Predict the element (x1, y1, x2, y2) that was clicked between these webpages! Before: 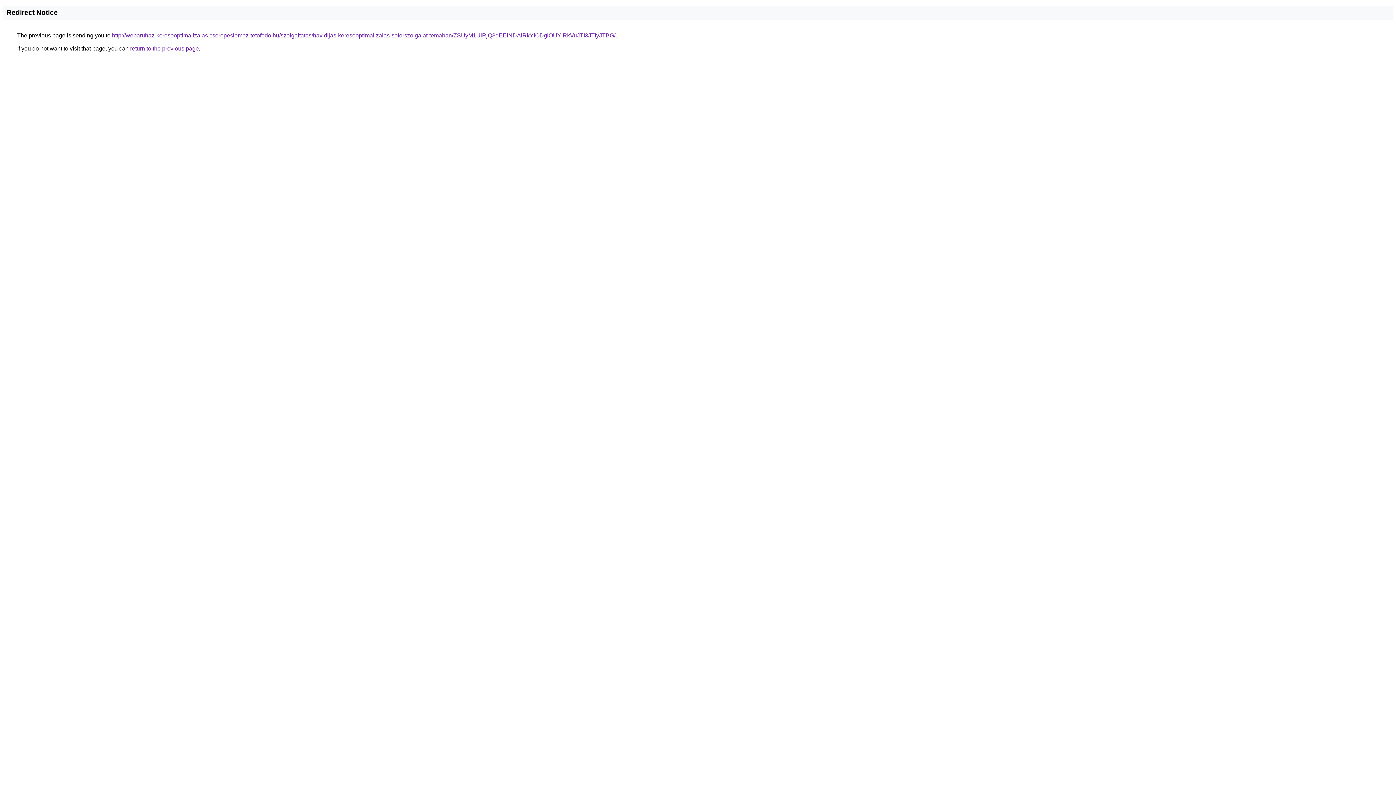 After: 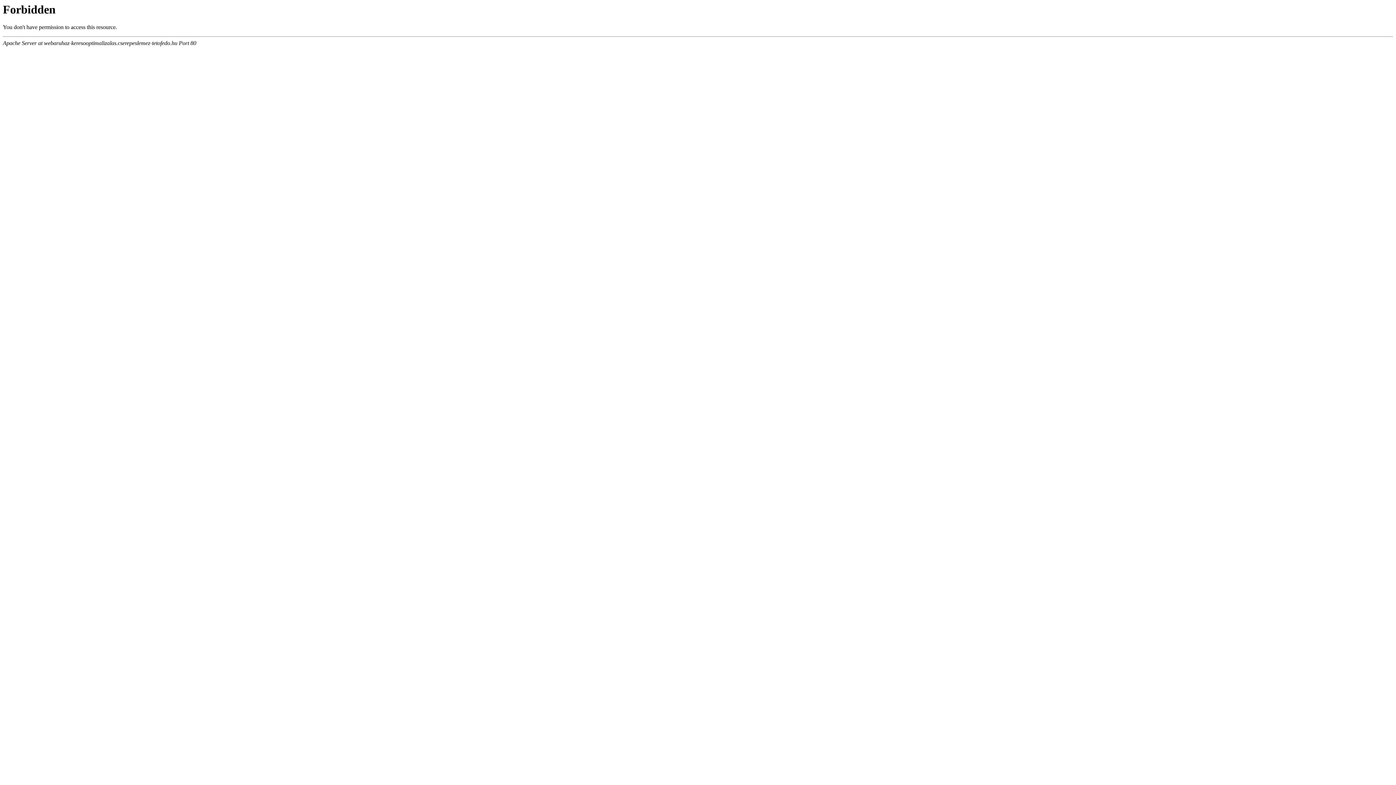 Action: bbox: (112, 32, 615, 38) label: http://webaruhaz-keresooptimalizalas.cserepeslemez-tetofedo.hu/szolgaltatas/havidijas-keresooptimalizalas-soforszolgalat-temaban/ZSUyM1UlRjQ3dEElNDAlRkYlODglOUYlRkVuJTI3JTIyJTBG/